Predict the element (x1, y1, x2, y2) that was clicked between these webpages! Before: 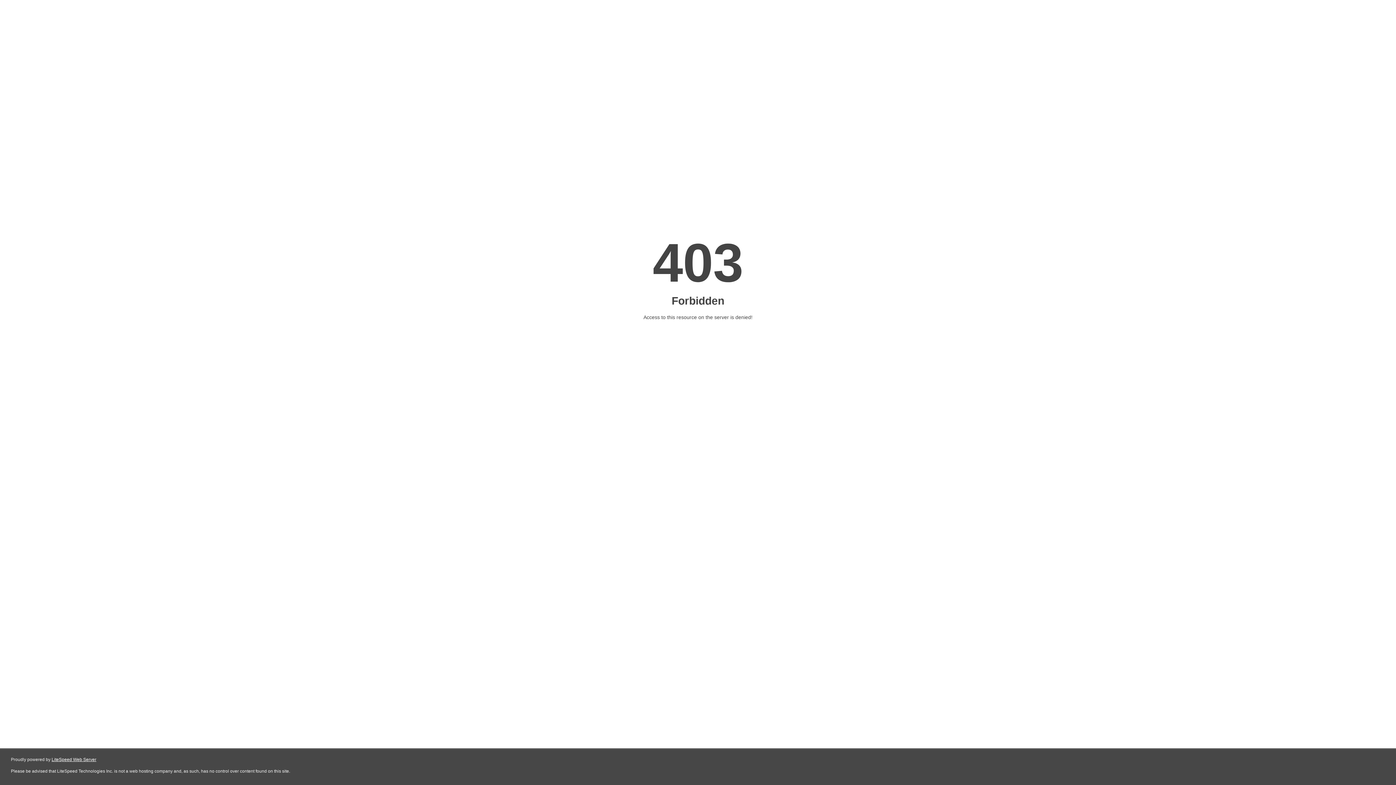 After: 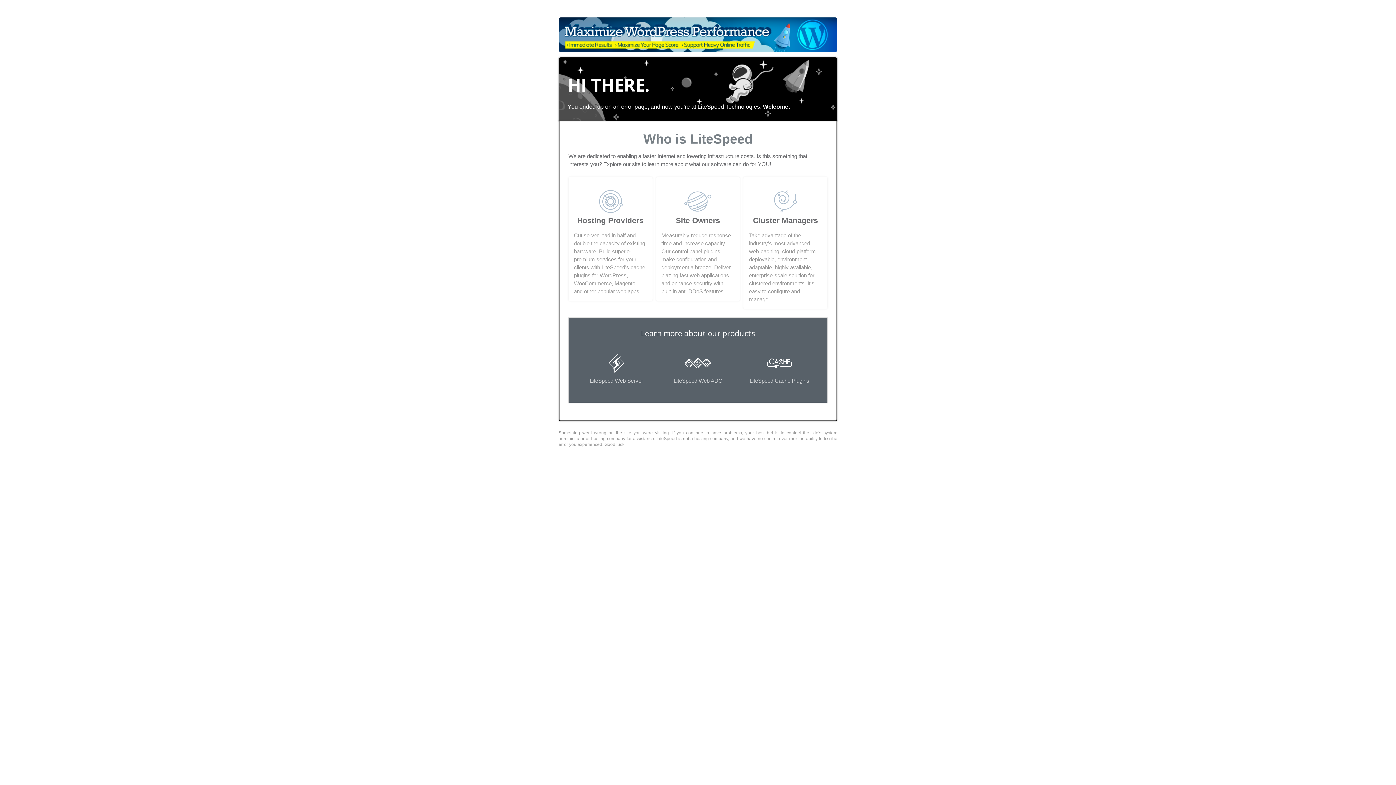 Action: label: LiteSpeed Web Server bbox: (51, 757, 96, 762)